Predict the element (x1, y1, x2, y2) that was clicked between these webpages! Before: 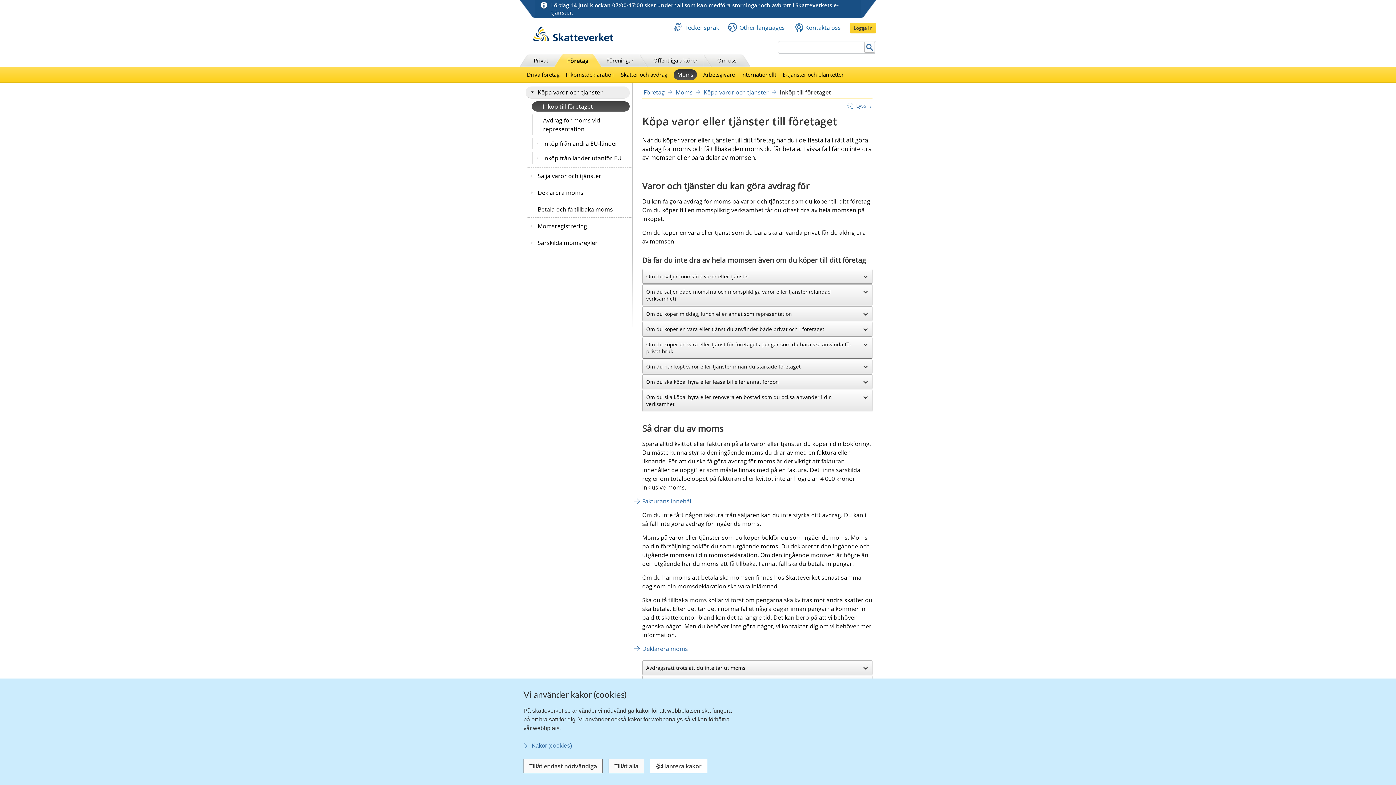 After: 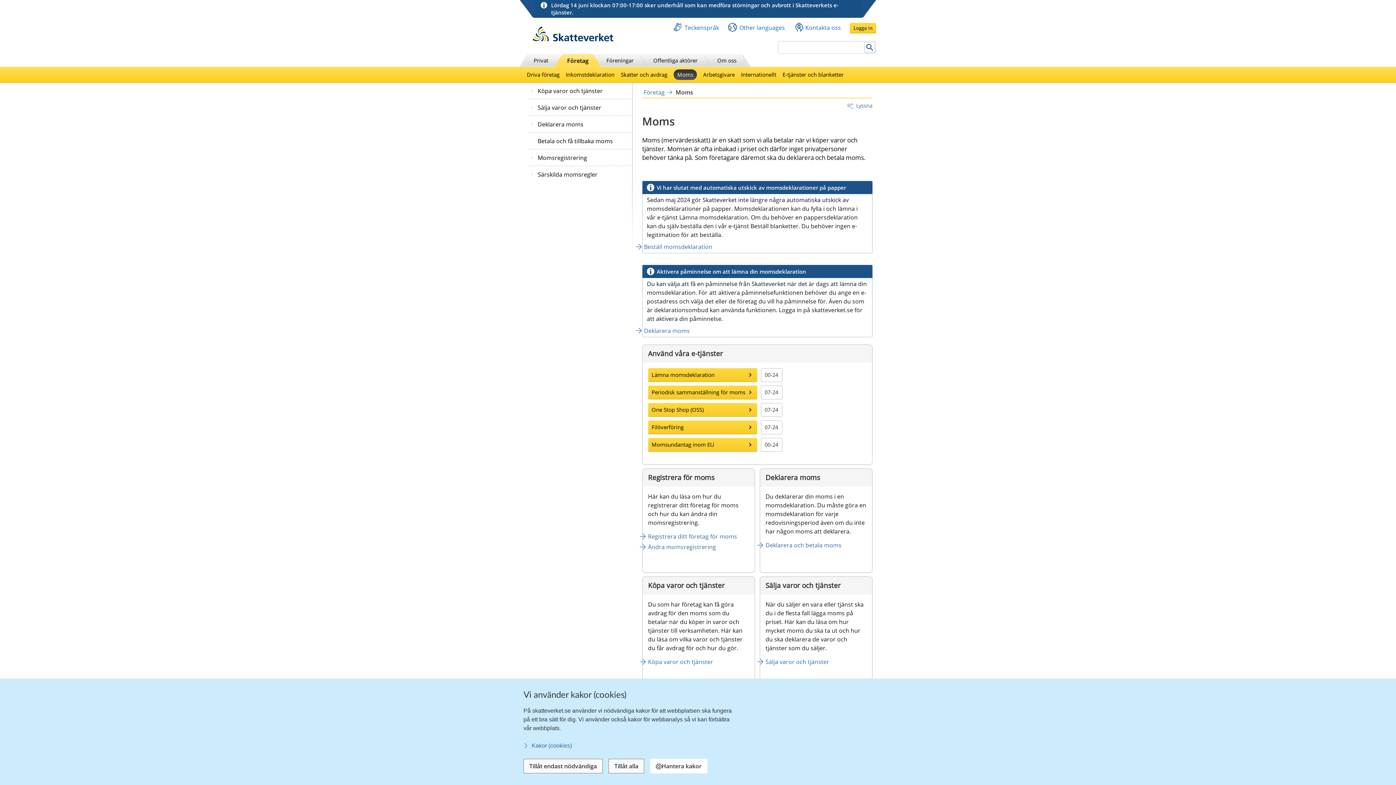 Action: label: Moms bbox: (673, 69, 697, 79)